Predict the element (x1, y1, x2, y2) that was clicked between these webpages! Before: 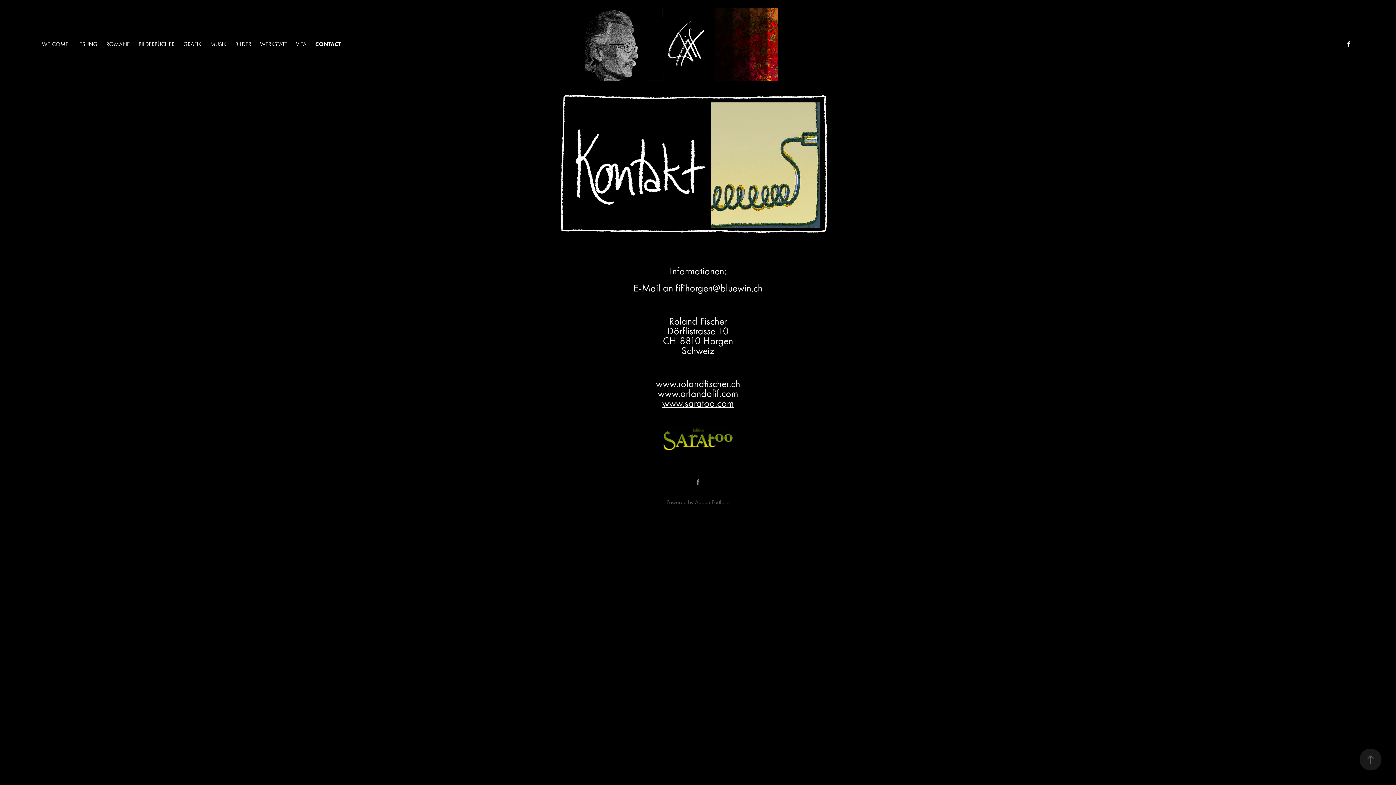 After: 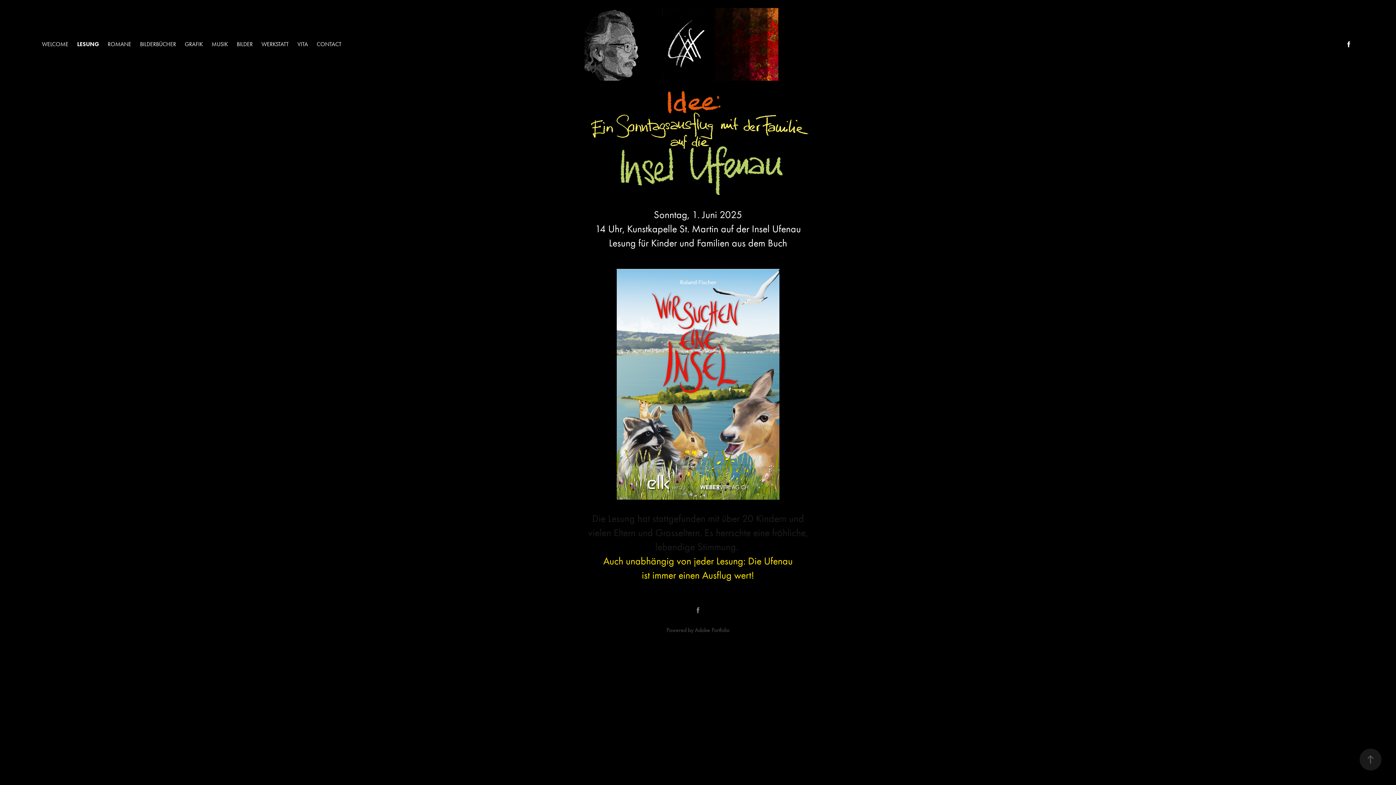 Action: label: LESUNG bbox: (77, 40, 97, 47)